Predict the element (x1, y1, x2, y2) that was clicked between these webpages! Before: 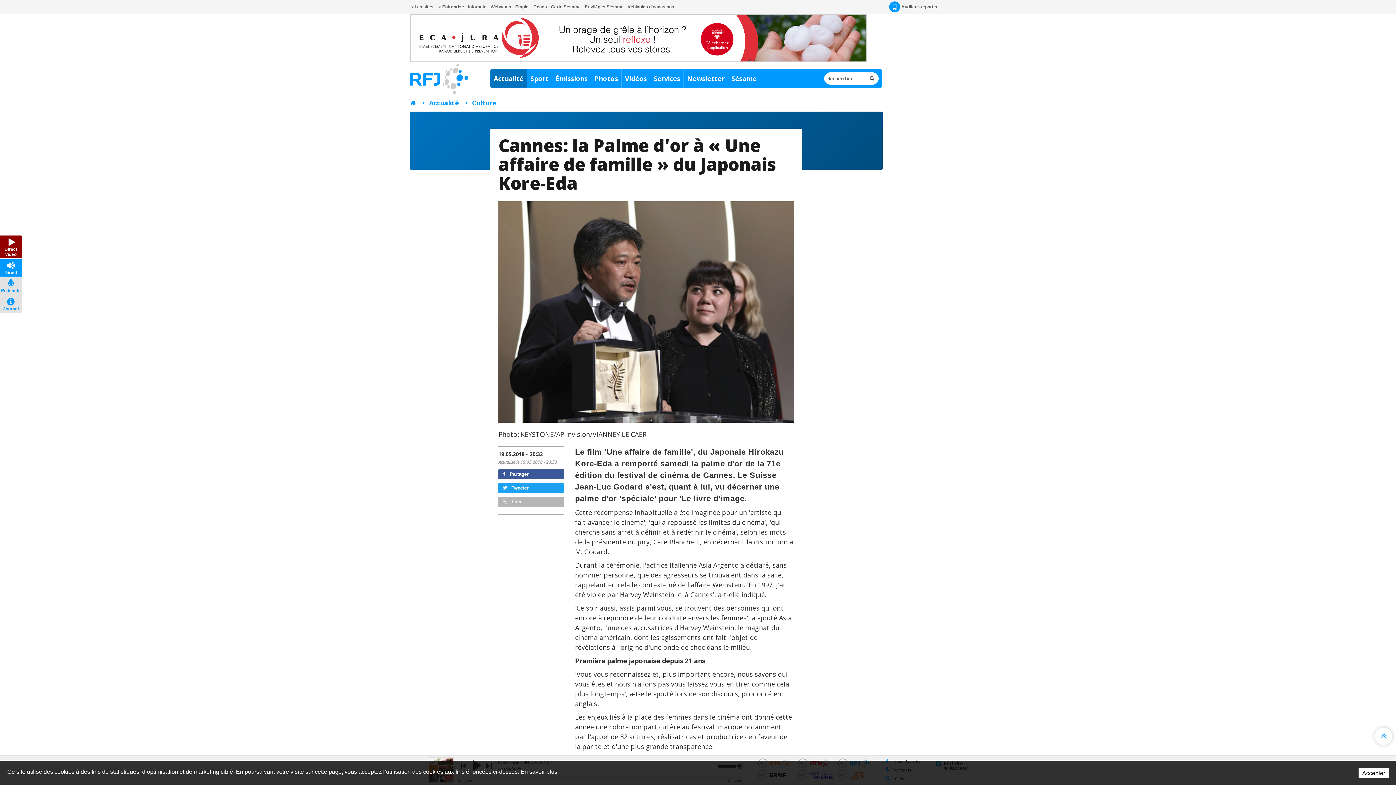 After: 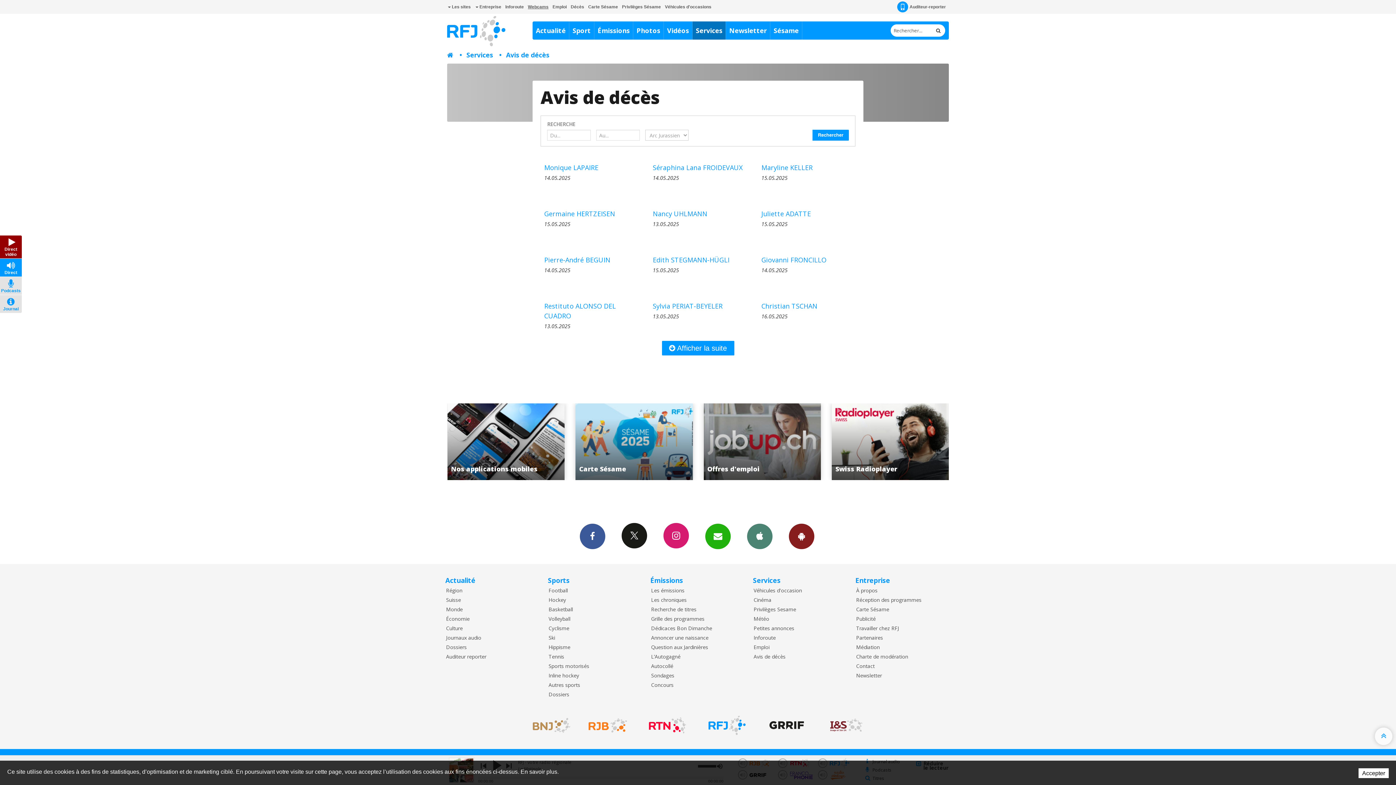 Action: label: Décès bbox: (532, 0, 548, 13)